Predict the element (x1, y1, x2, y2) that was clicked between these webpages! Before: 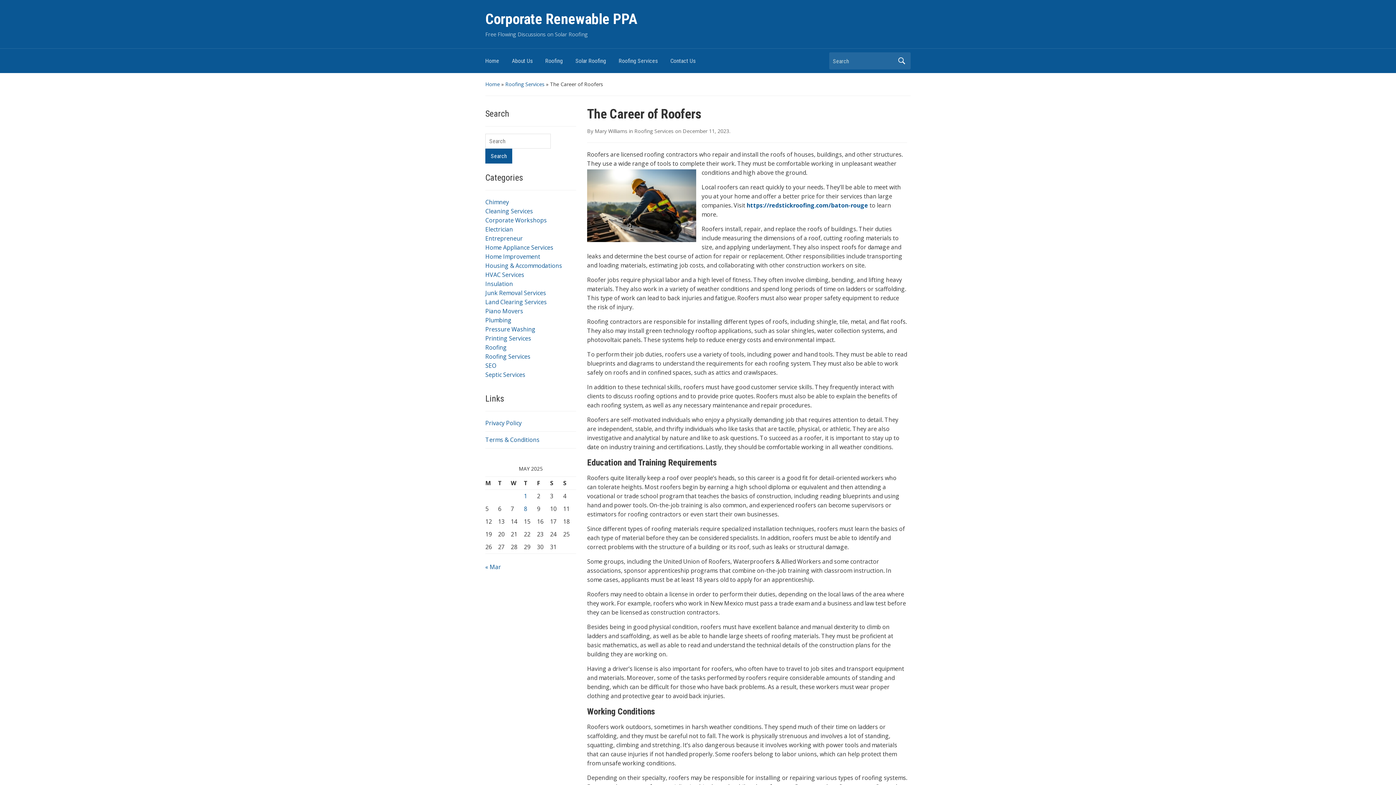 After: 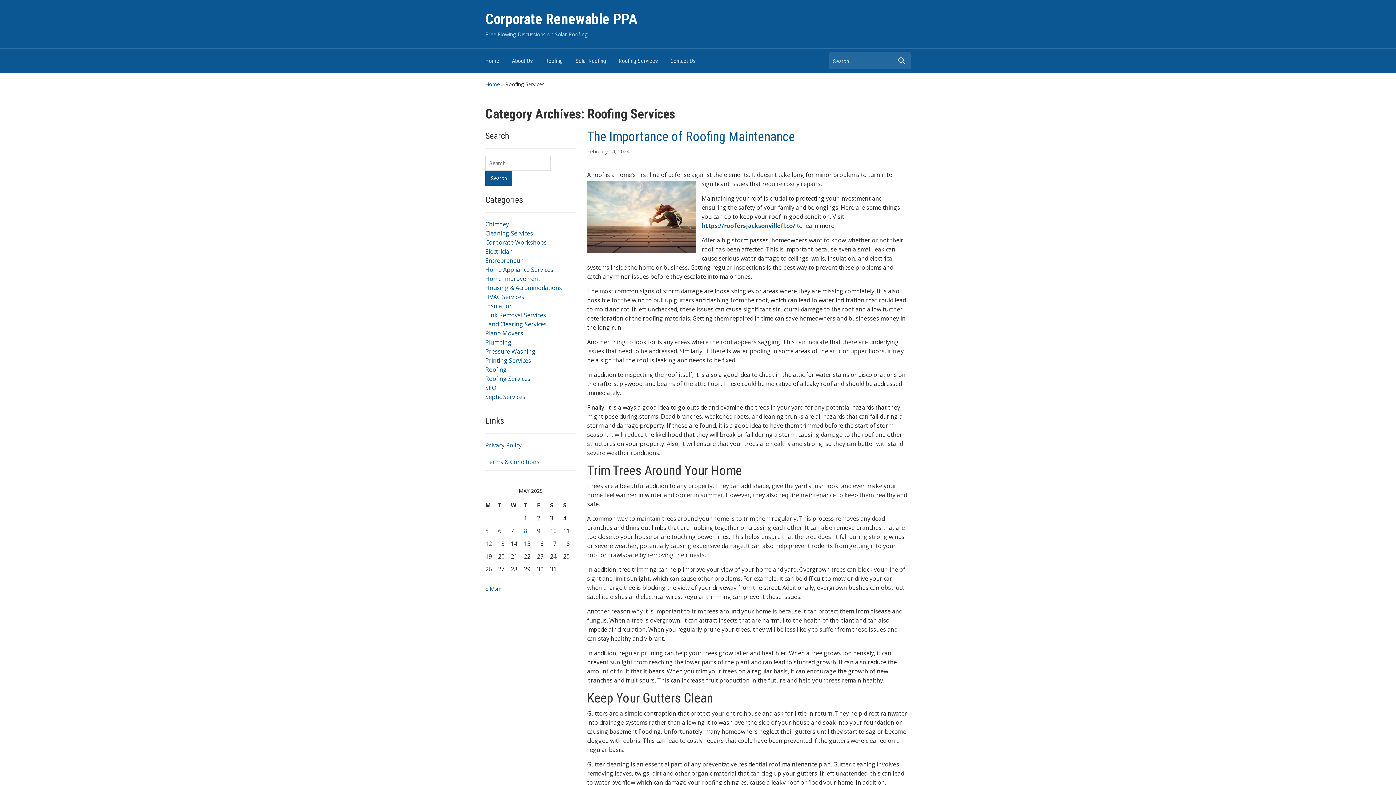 Action: label: Roofing Services bbox: (485, 352, 530, 360)